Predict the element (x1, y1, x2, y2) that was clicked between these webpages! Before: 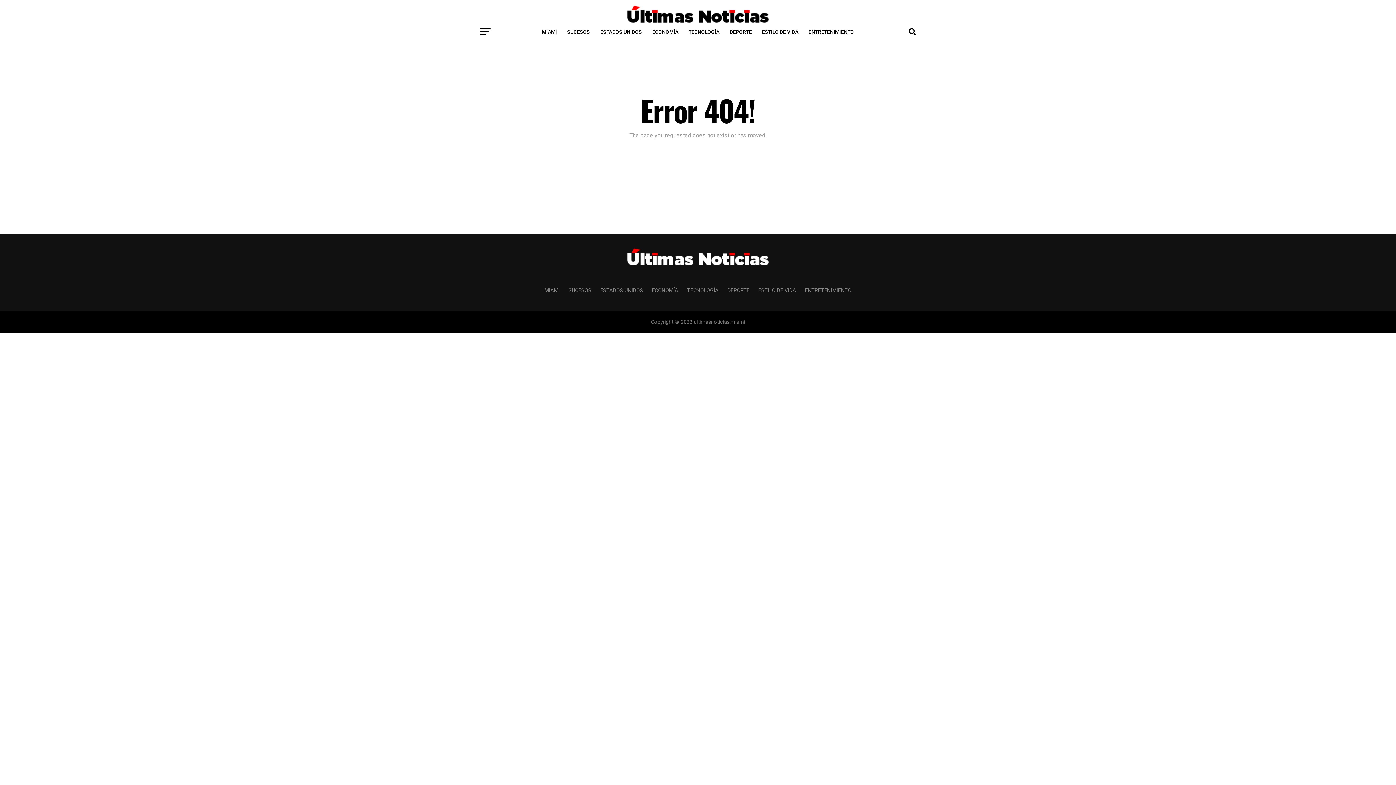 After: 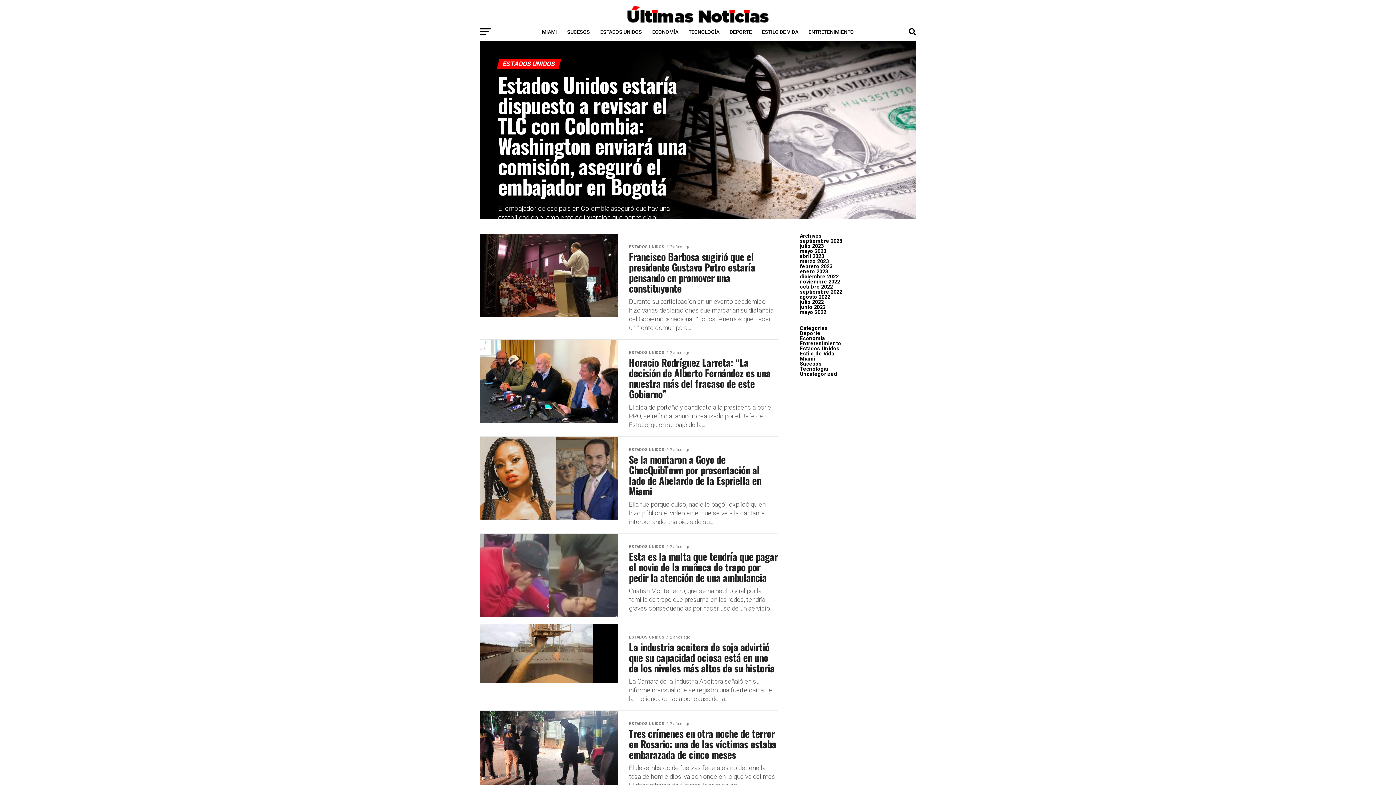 Action: label: ESTADOS UNIDOS bbox: (596, 22, 646, 41)